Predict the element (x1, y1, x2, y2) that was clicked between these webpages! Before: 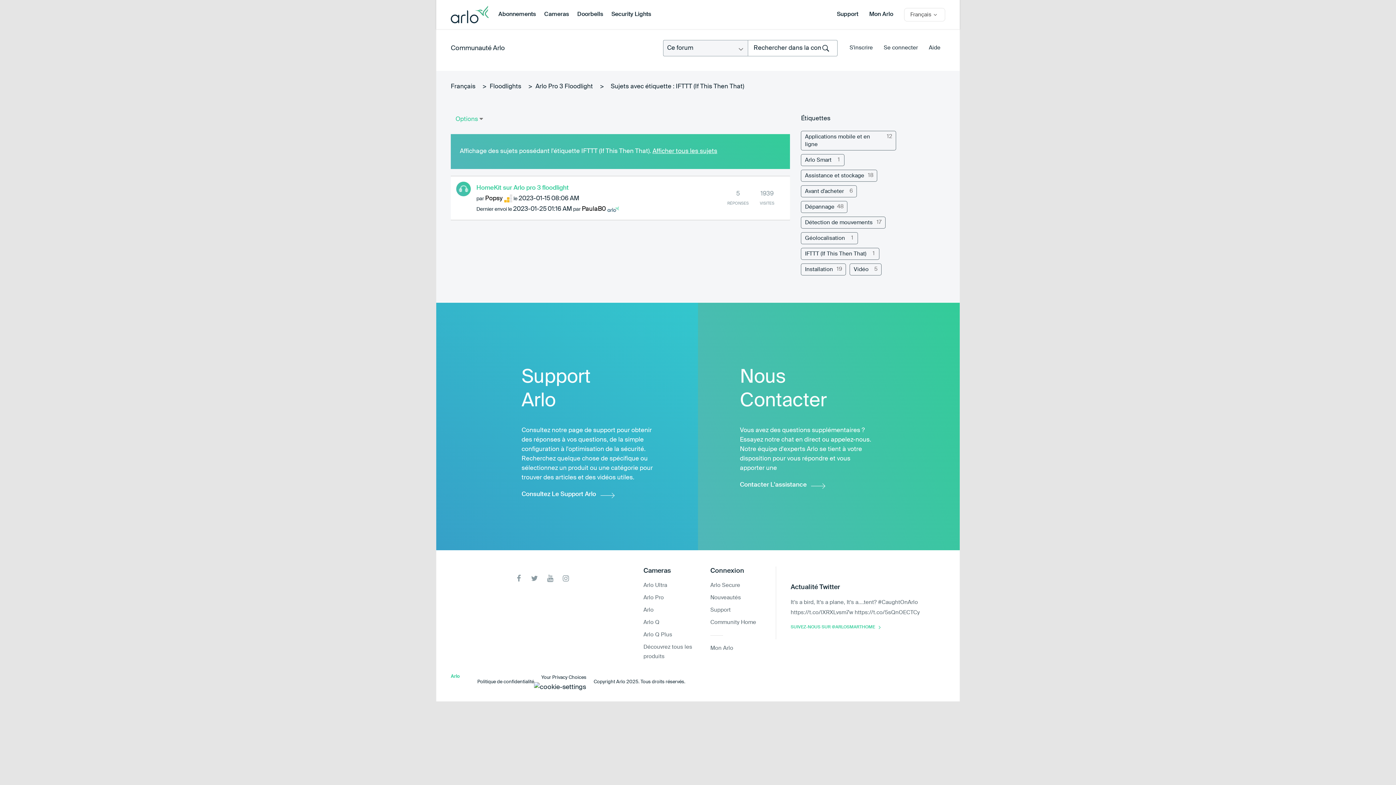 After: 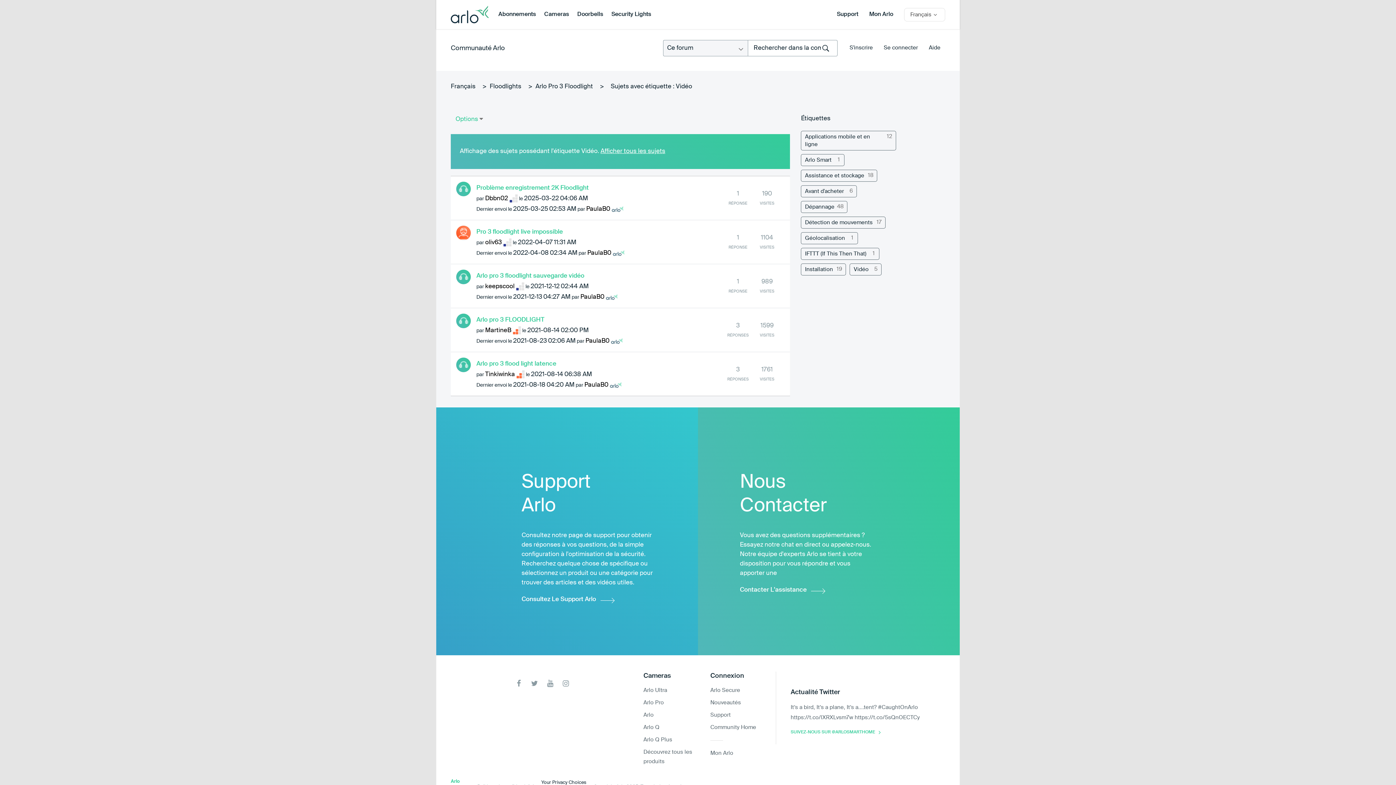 Action: bbox: (849, 263, 881, 275) label: Filtrer les Sujets avec Étiquette: Vidéo